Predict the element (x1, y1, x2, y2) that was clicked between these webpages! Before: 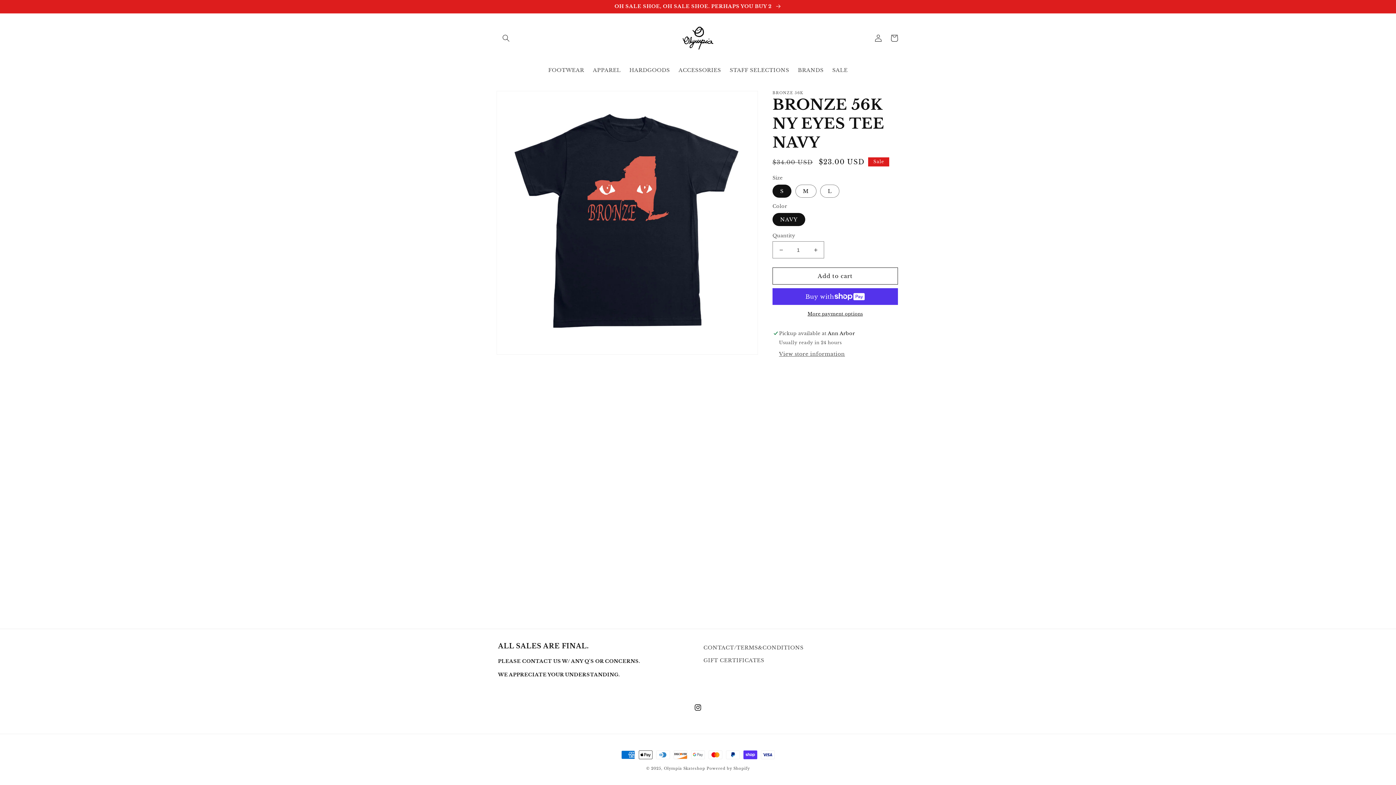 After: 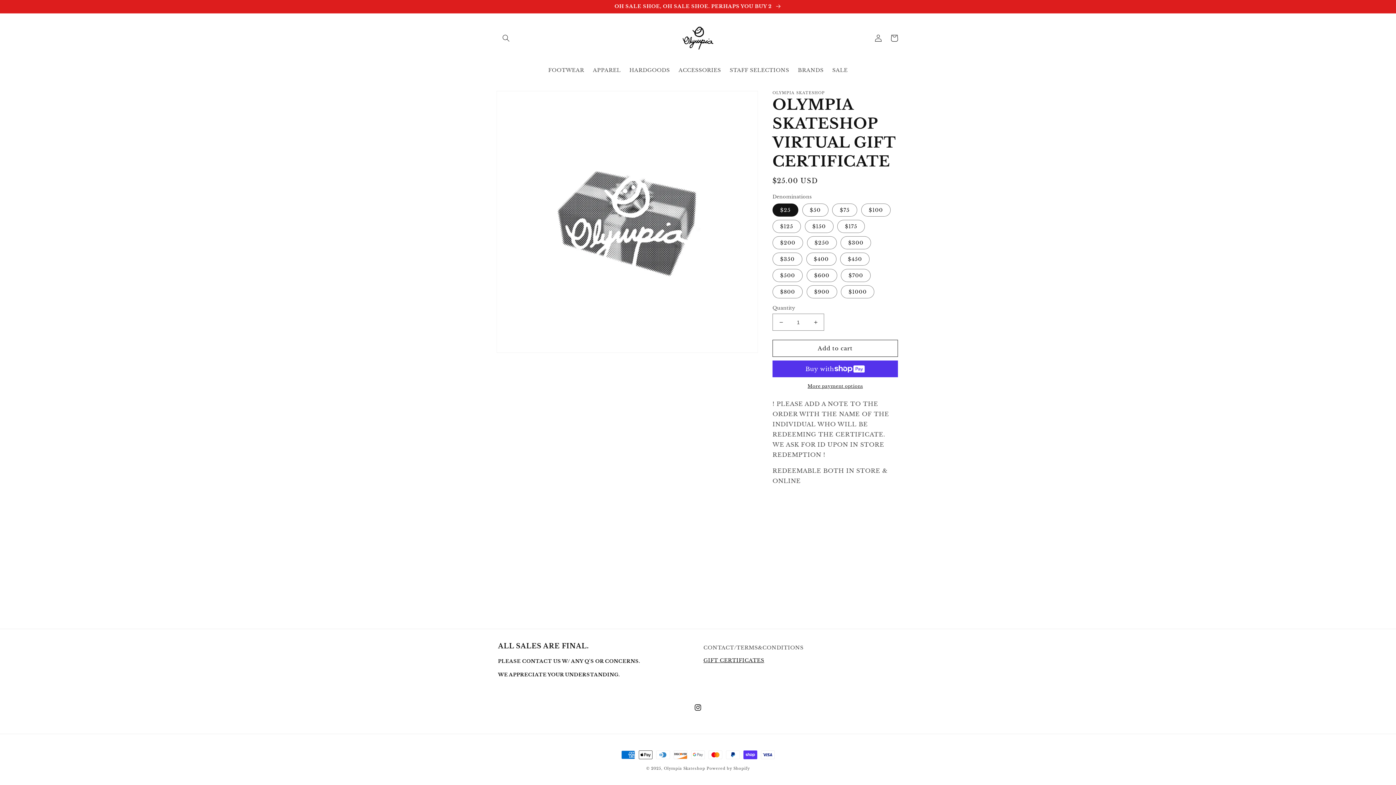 Action: label: GIFT CERTIFICATES bbox: (703, 654, 764, 667)